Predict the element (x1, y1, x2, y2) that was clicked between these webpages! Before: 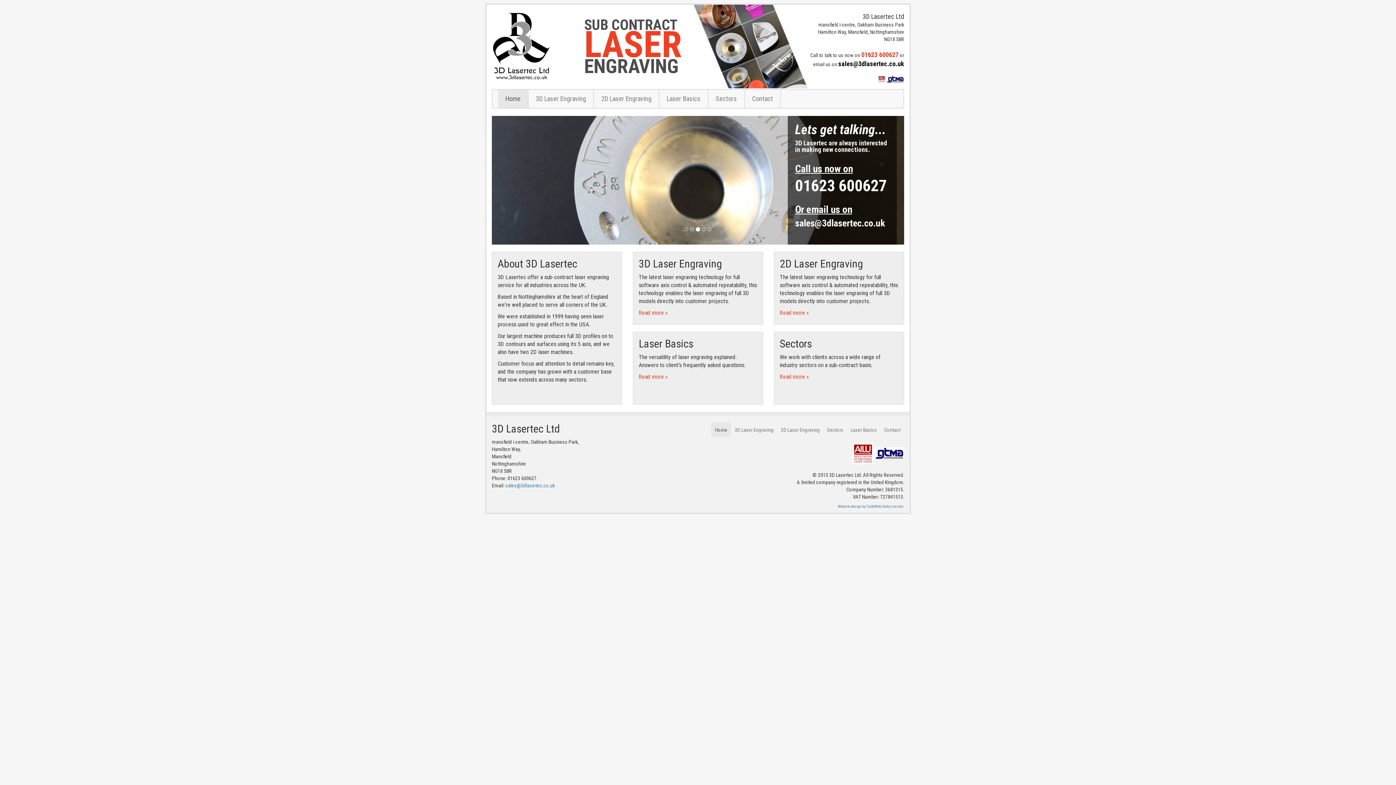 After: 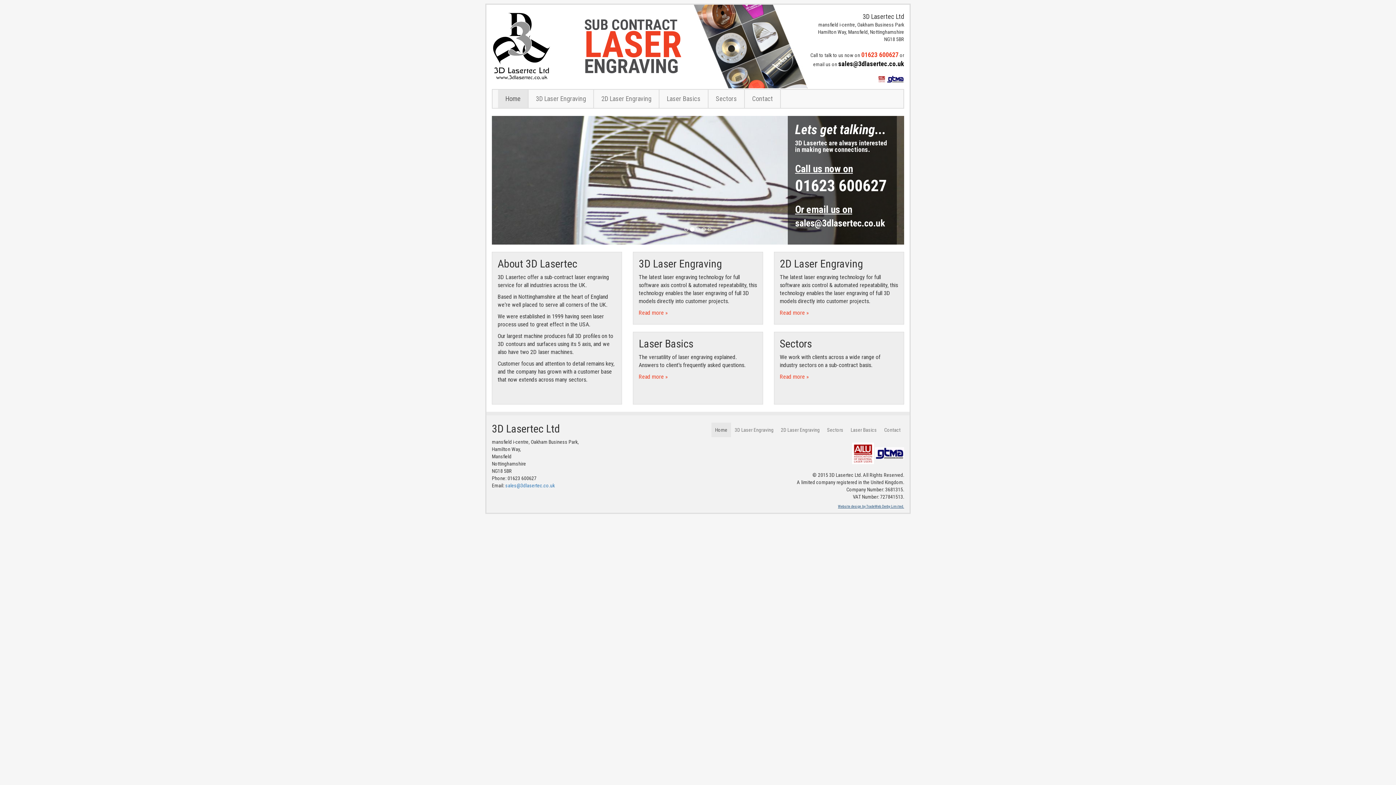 Action: bbox: (838, 504, 904, 508) label: Website design by TradeWeb Derby Limited.